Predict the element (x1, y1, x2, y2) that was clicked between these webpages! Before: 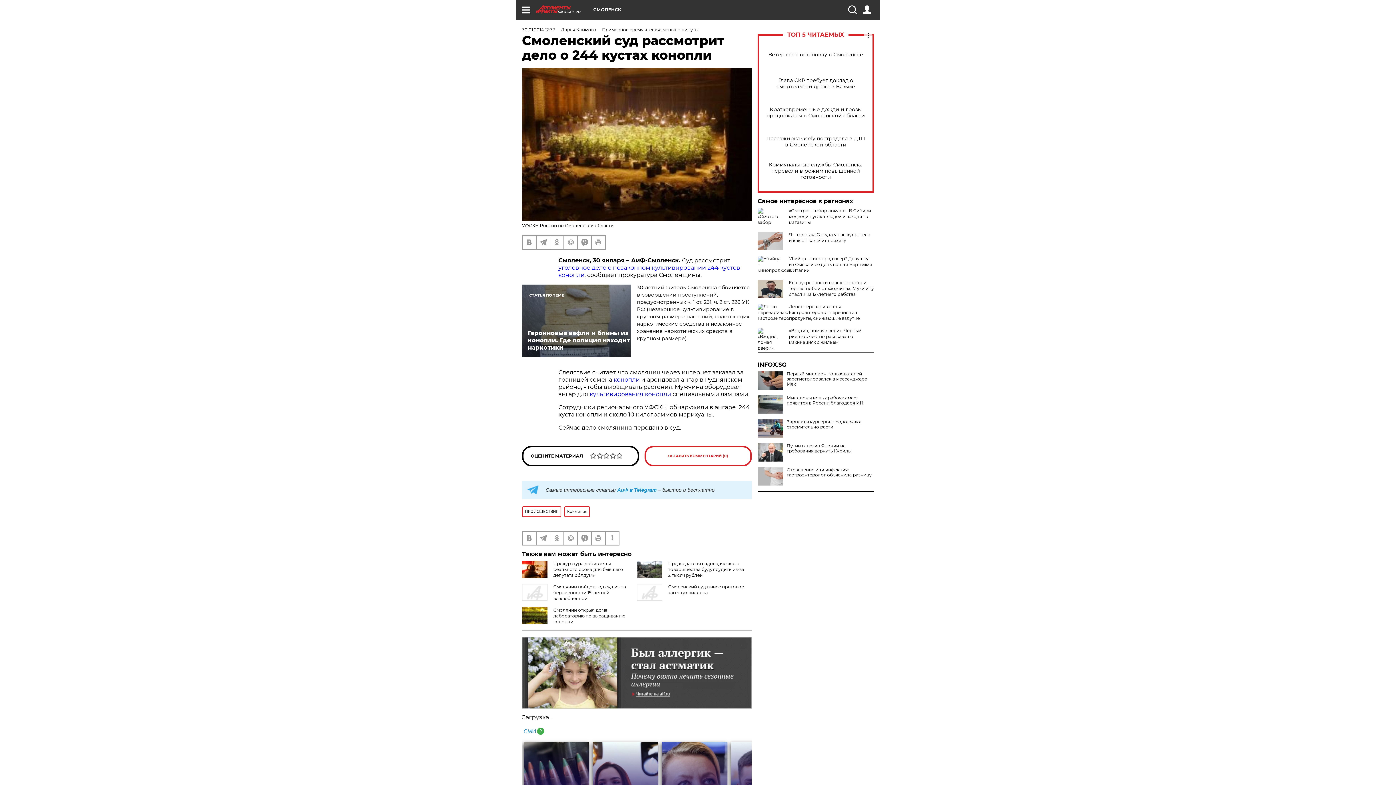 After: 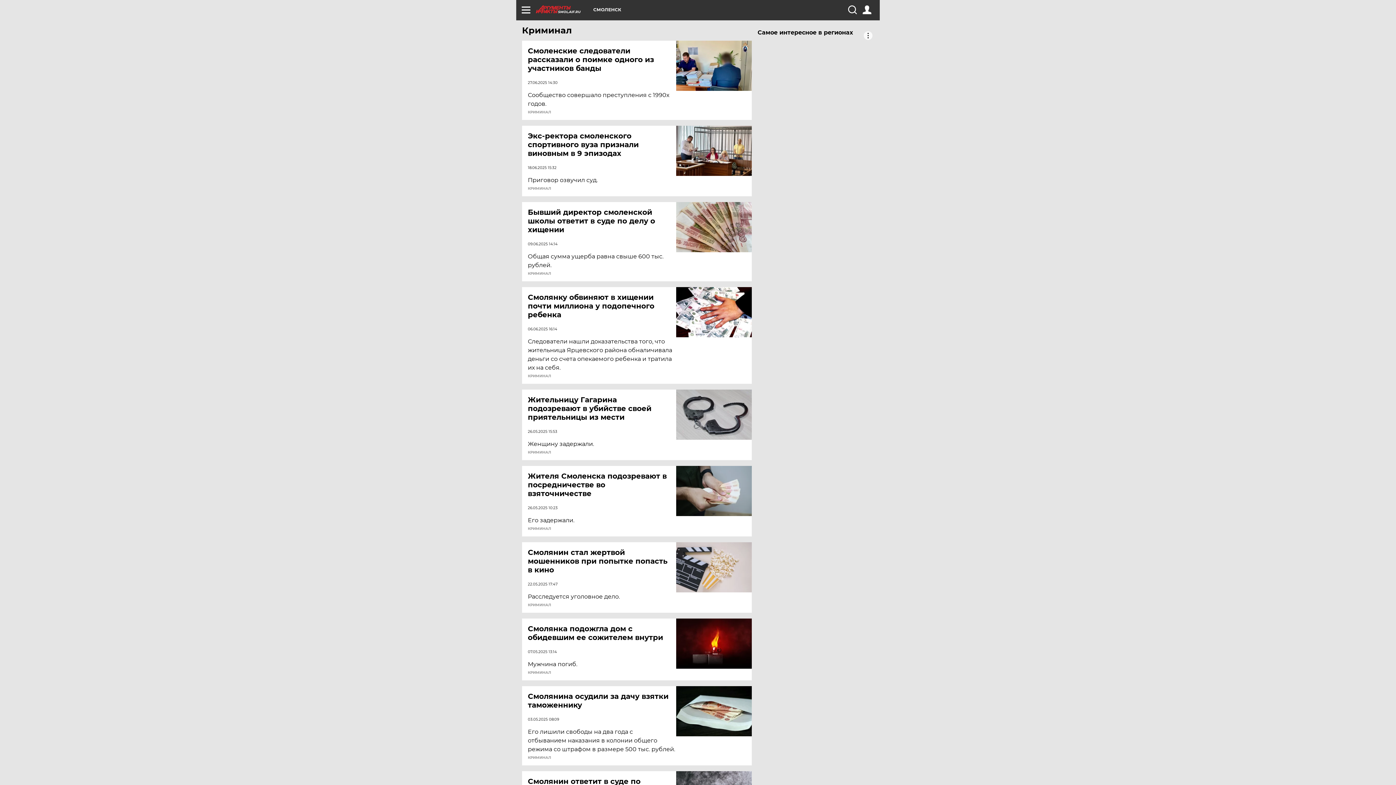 Action: label: Криминал bbox: (564, 506, 590, 517)